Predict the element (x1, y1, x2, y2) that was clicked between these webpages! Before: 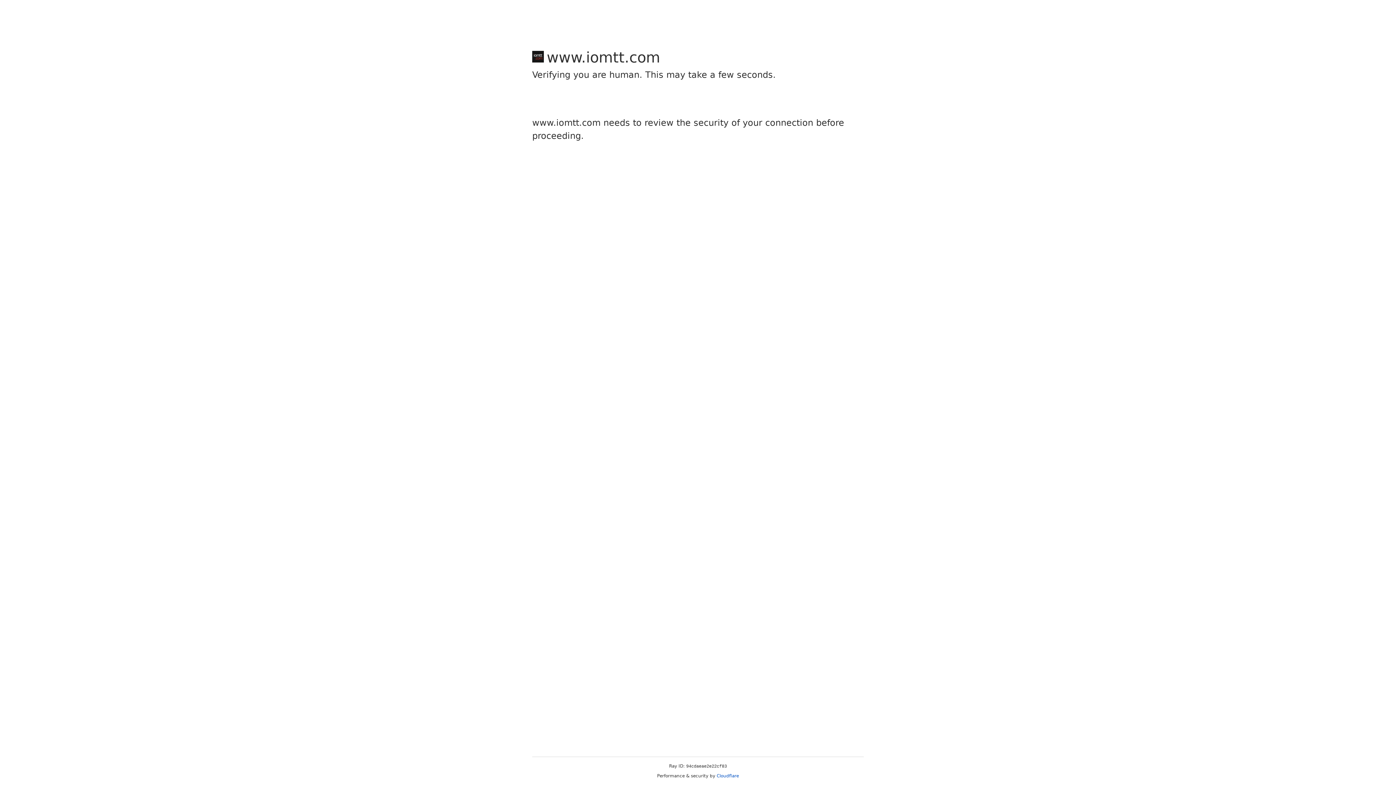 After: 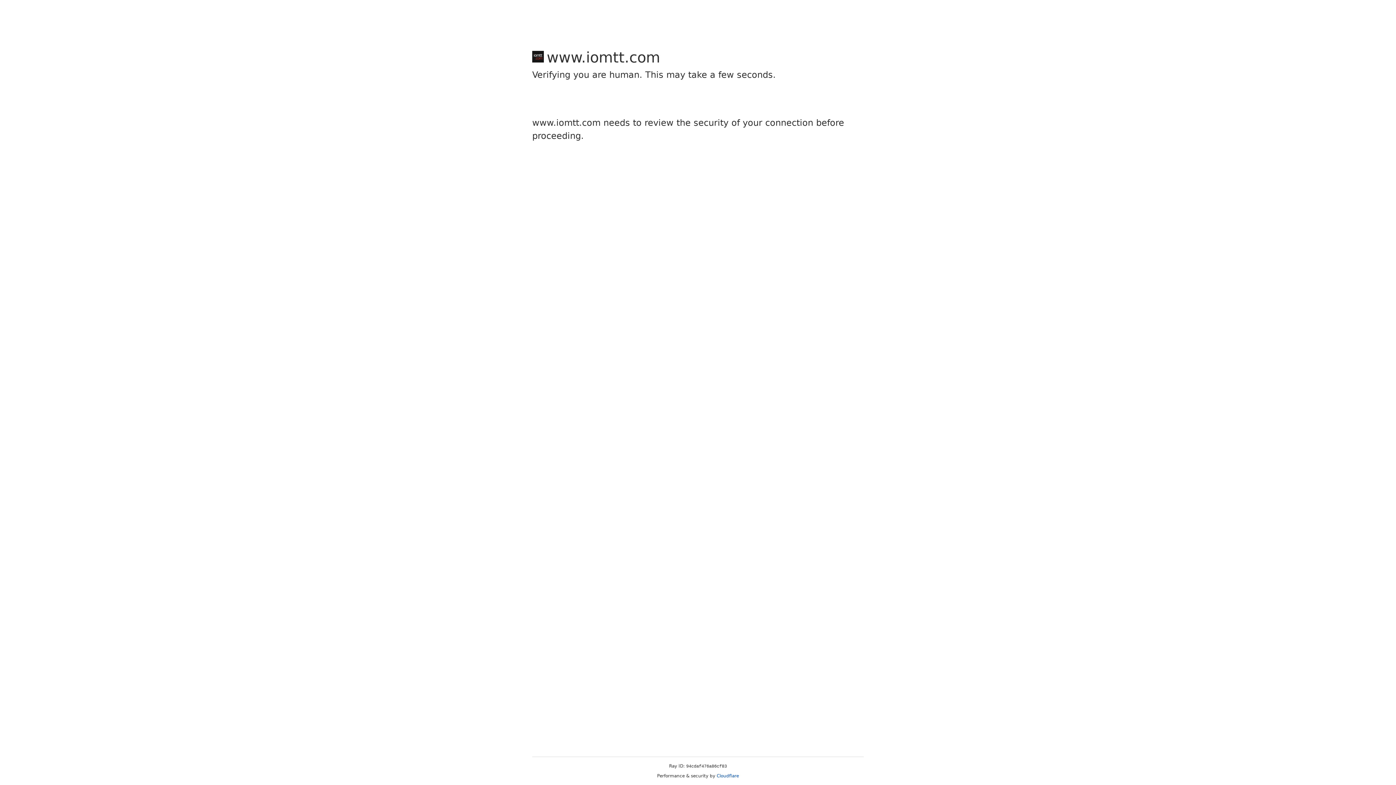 Action: label: Cloudflare bbox: (716, 773, 739, 778)